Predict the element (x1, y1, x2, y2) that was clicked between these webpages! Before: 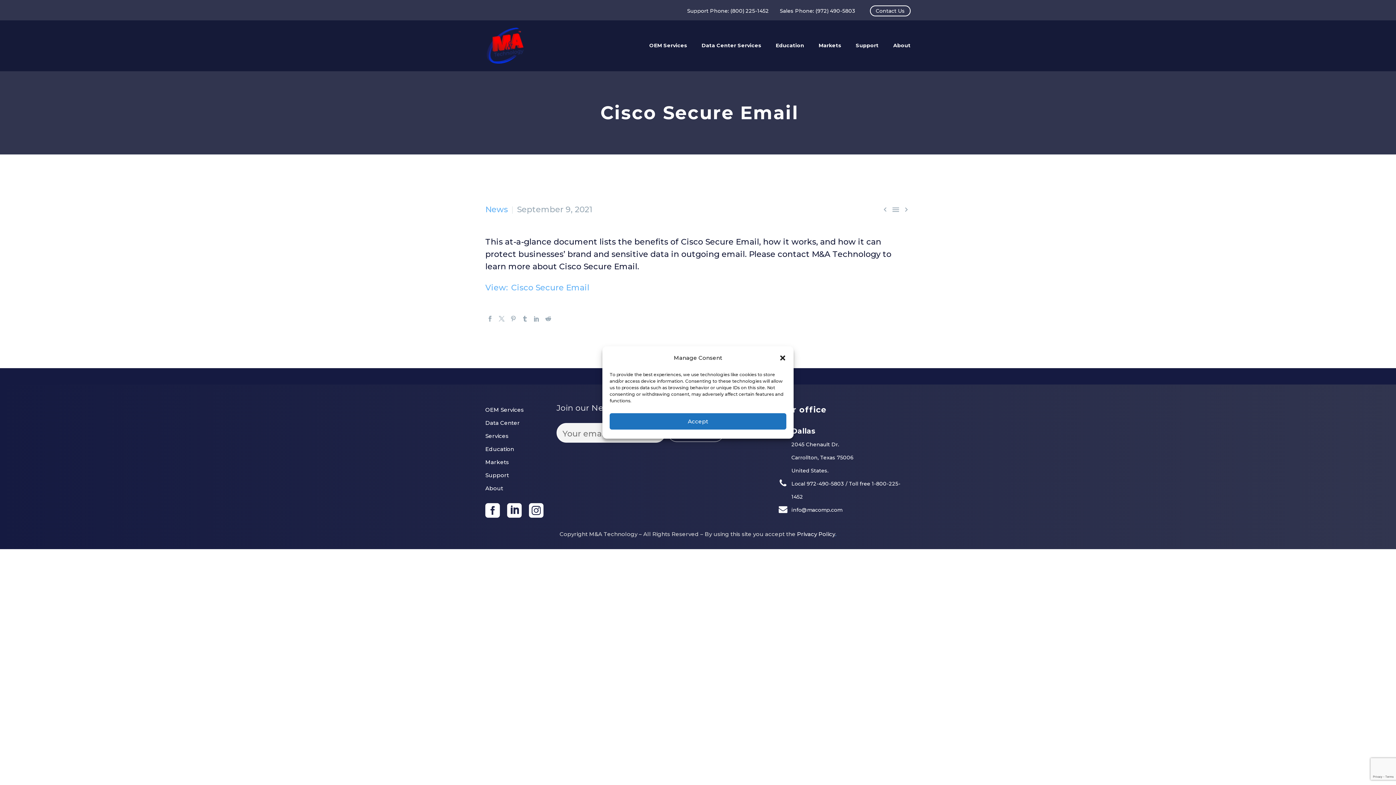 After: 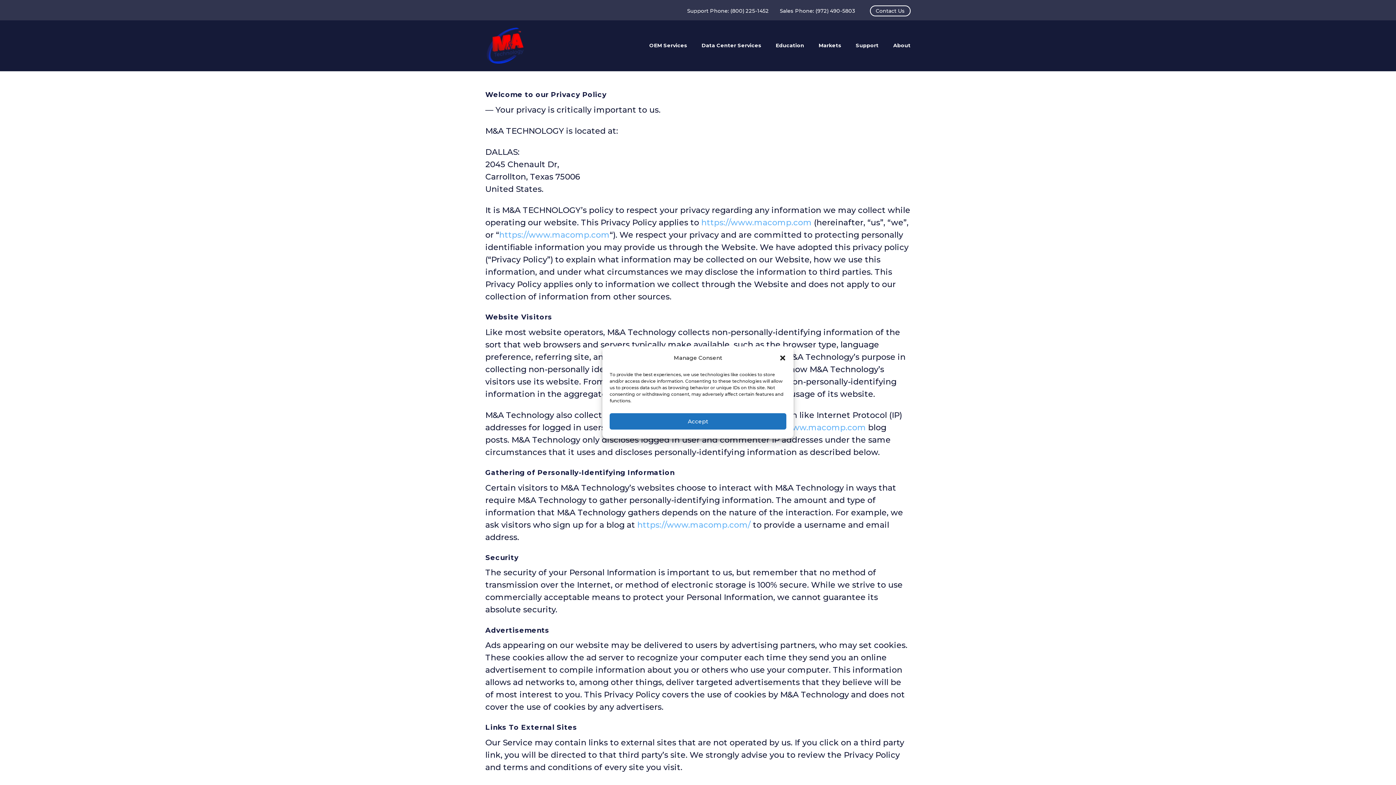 Action: bbox: (797, 530, 836, 537) label: Privacy Policy.